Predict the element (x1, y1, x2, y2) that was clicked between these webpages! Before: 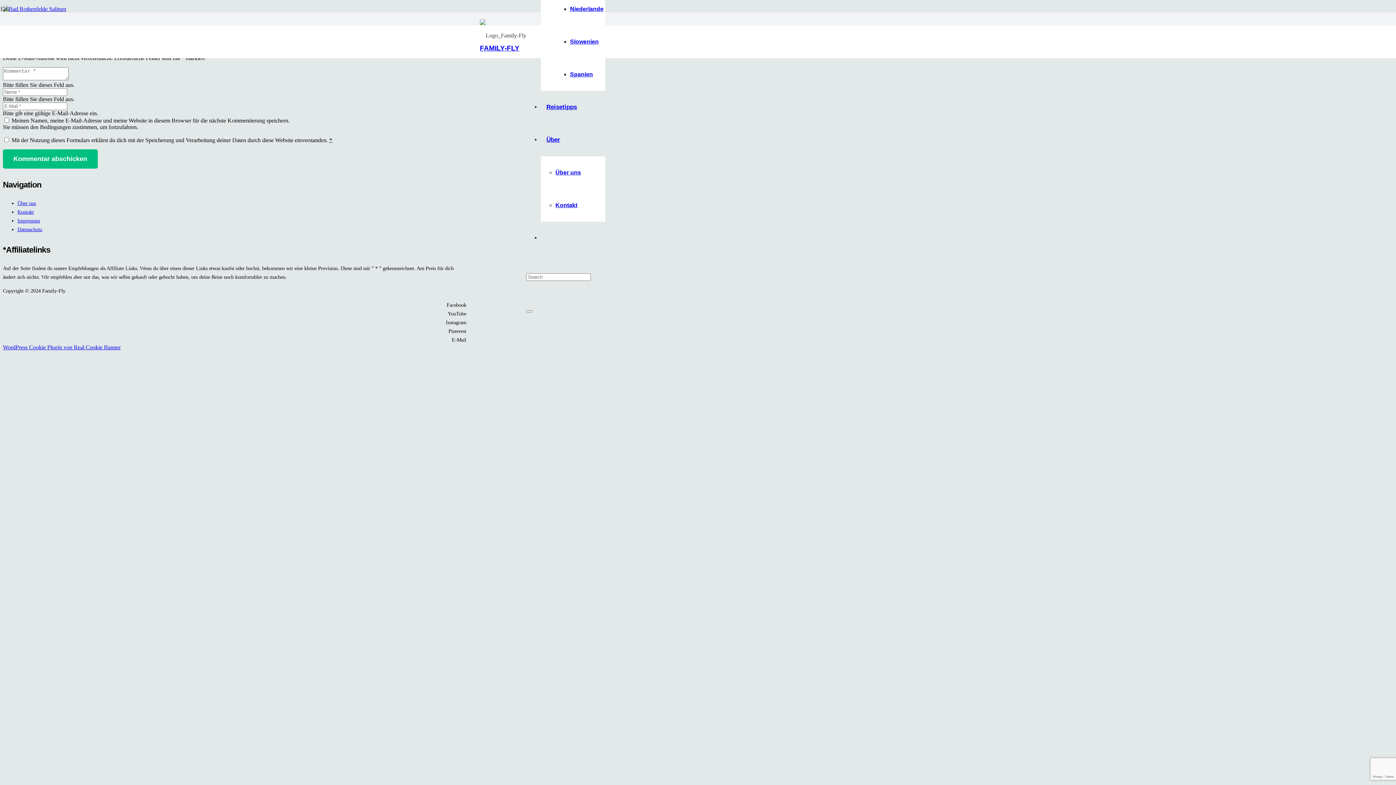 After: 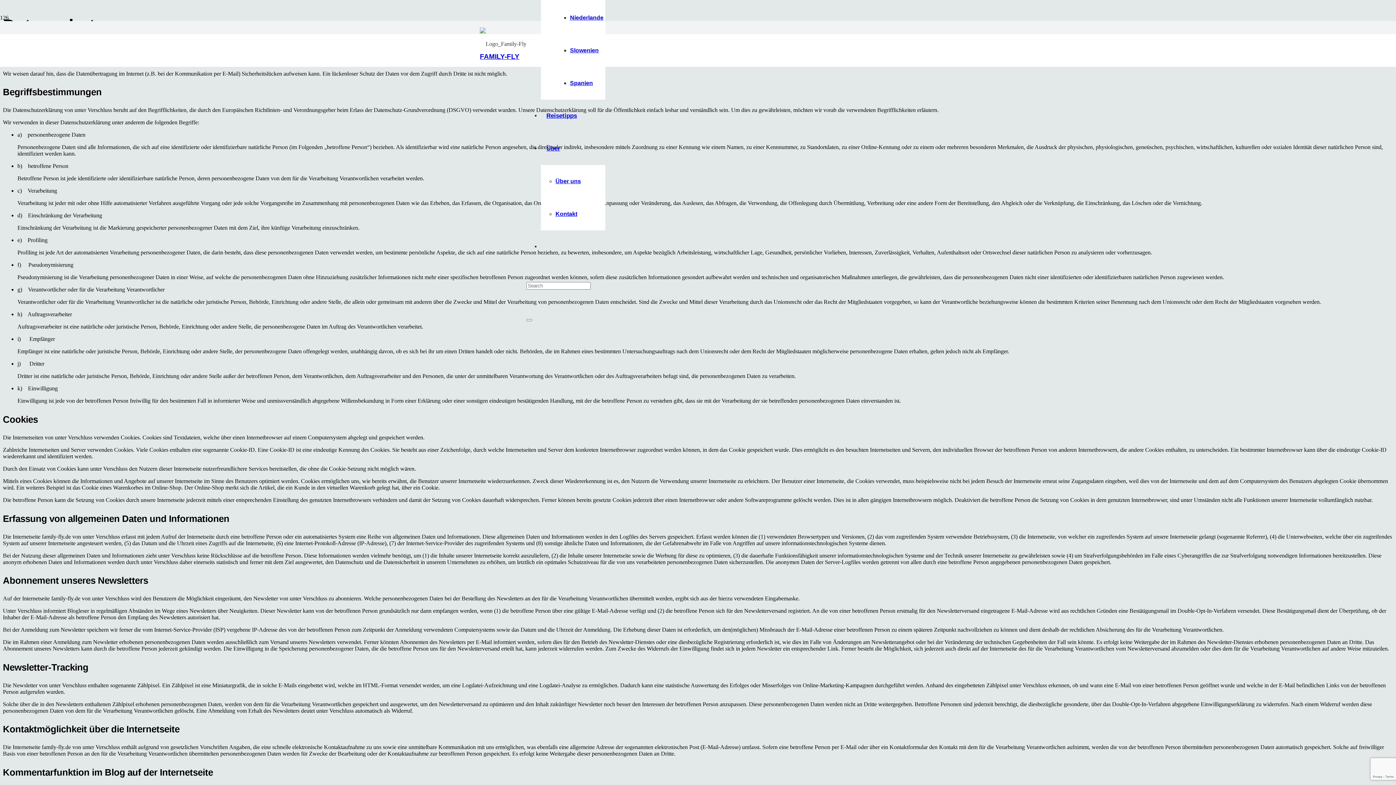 Action: label: Datenschutz bbox: (17, 226, 42, 232)